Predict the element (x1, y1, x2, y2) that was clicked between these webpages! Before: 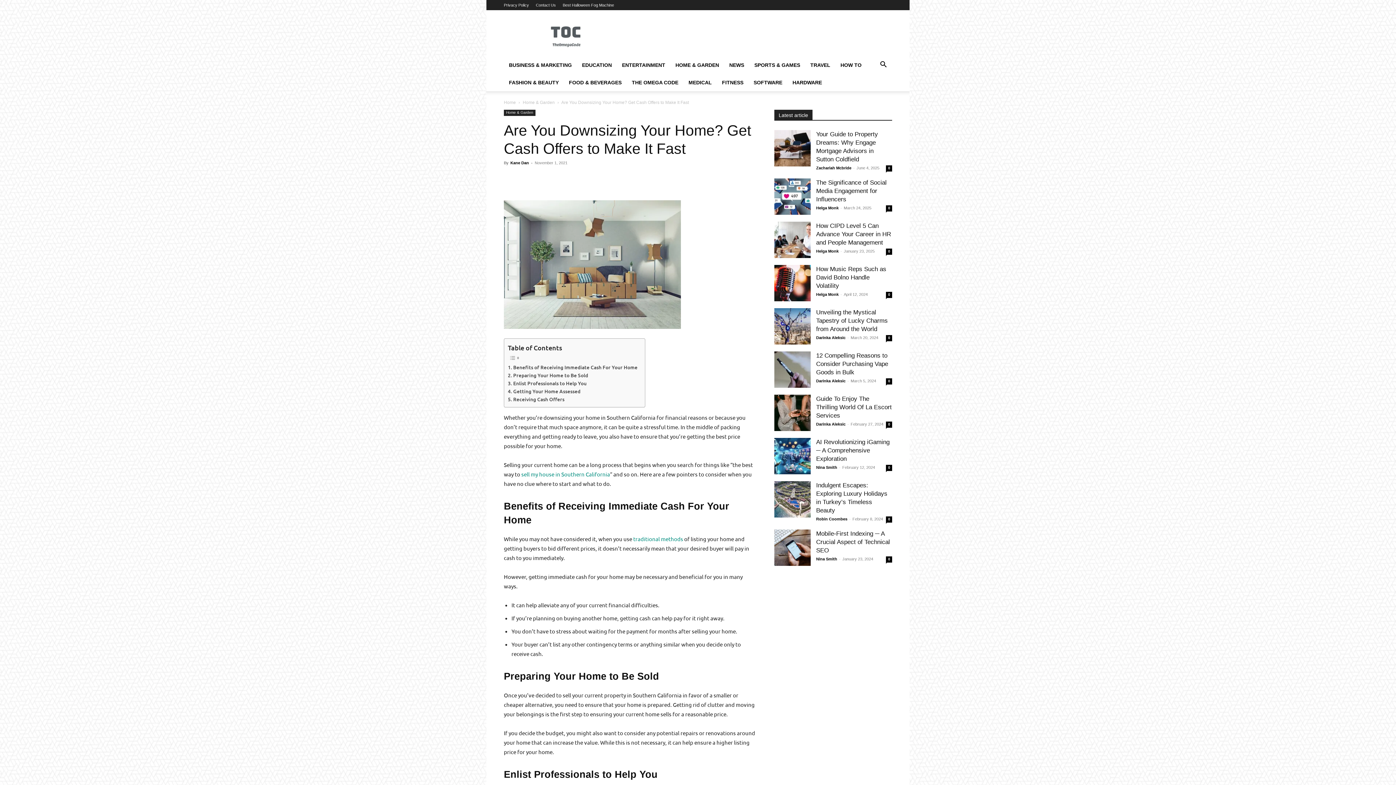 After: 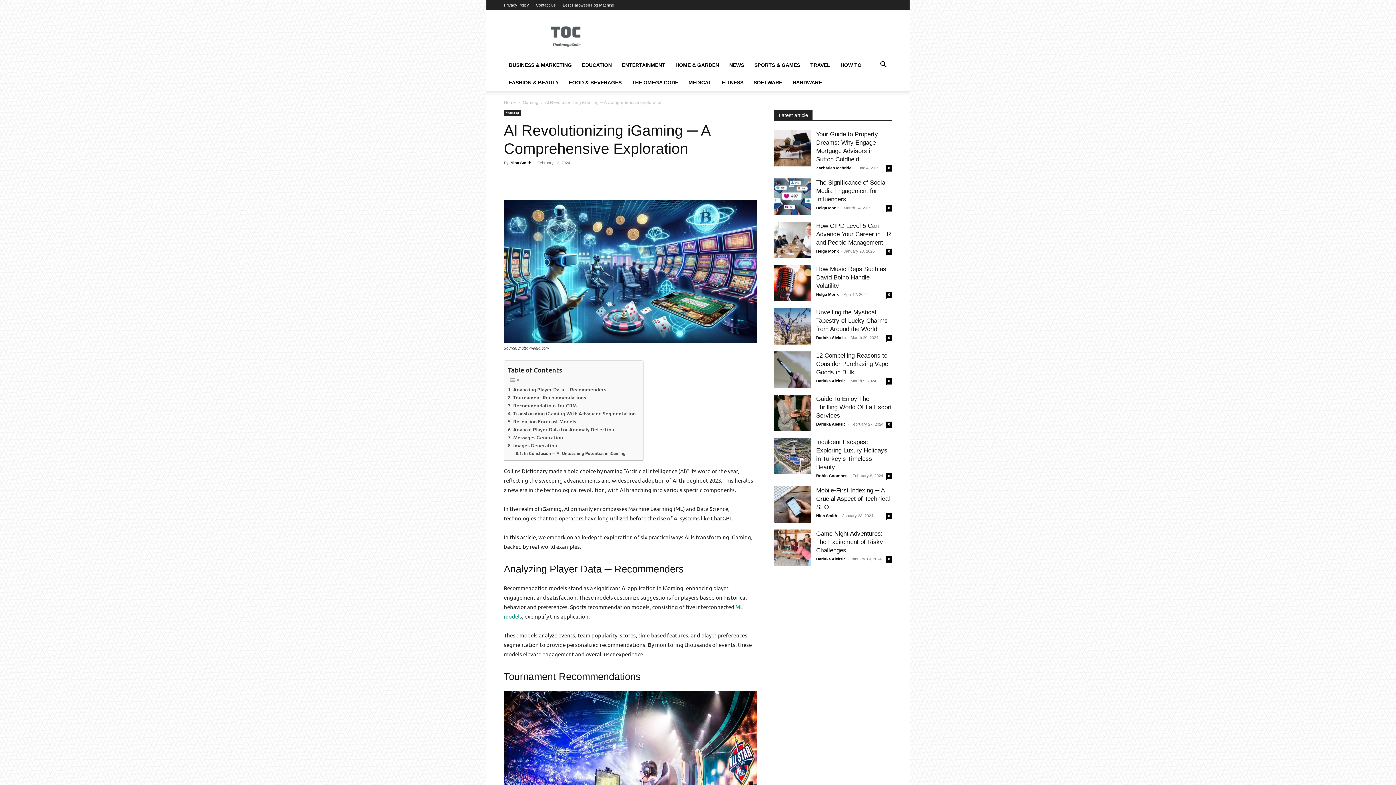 Action: label: AI Revolutionizing iGaming ─ A Comprehensive Exploration bbox: (816, 438, 889, 462)